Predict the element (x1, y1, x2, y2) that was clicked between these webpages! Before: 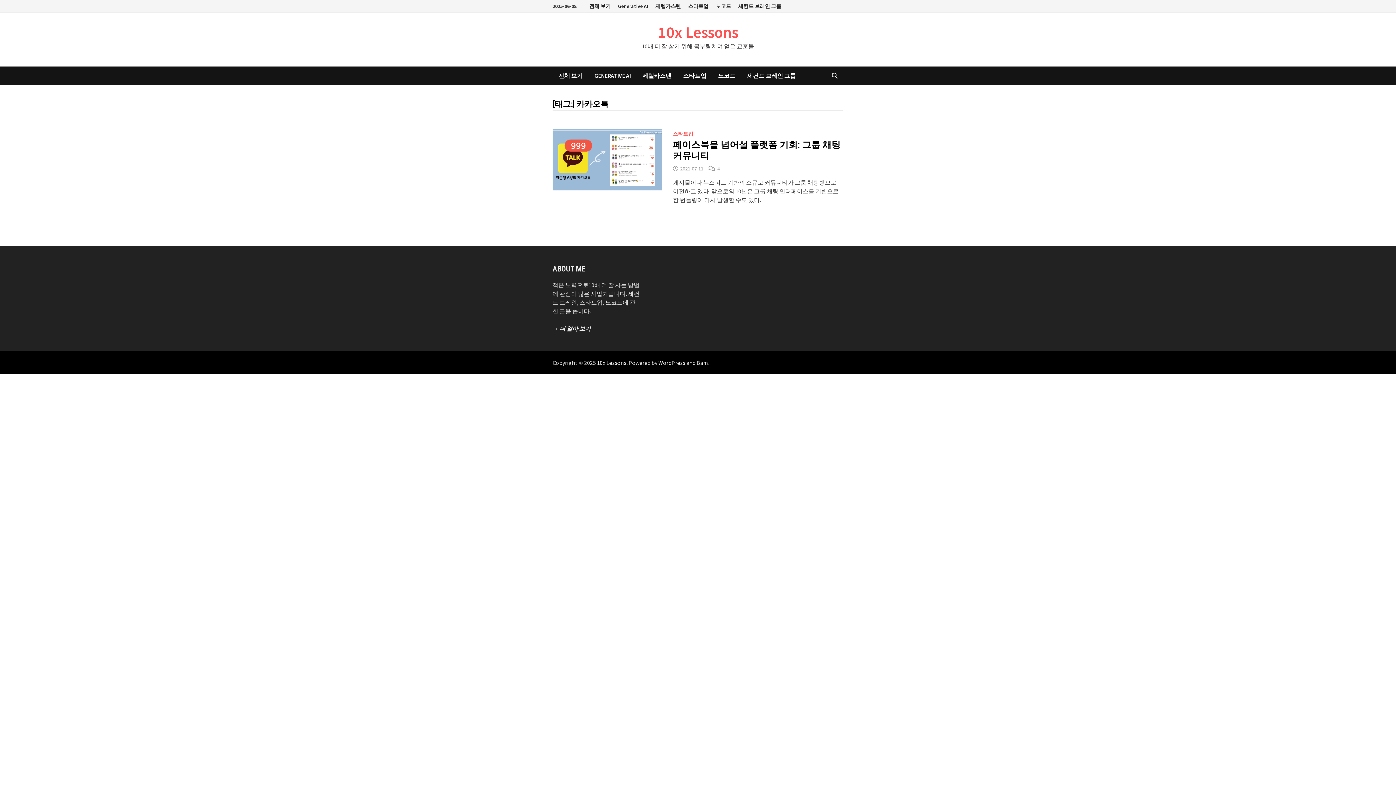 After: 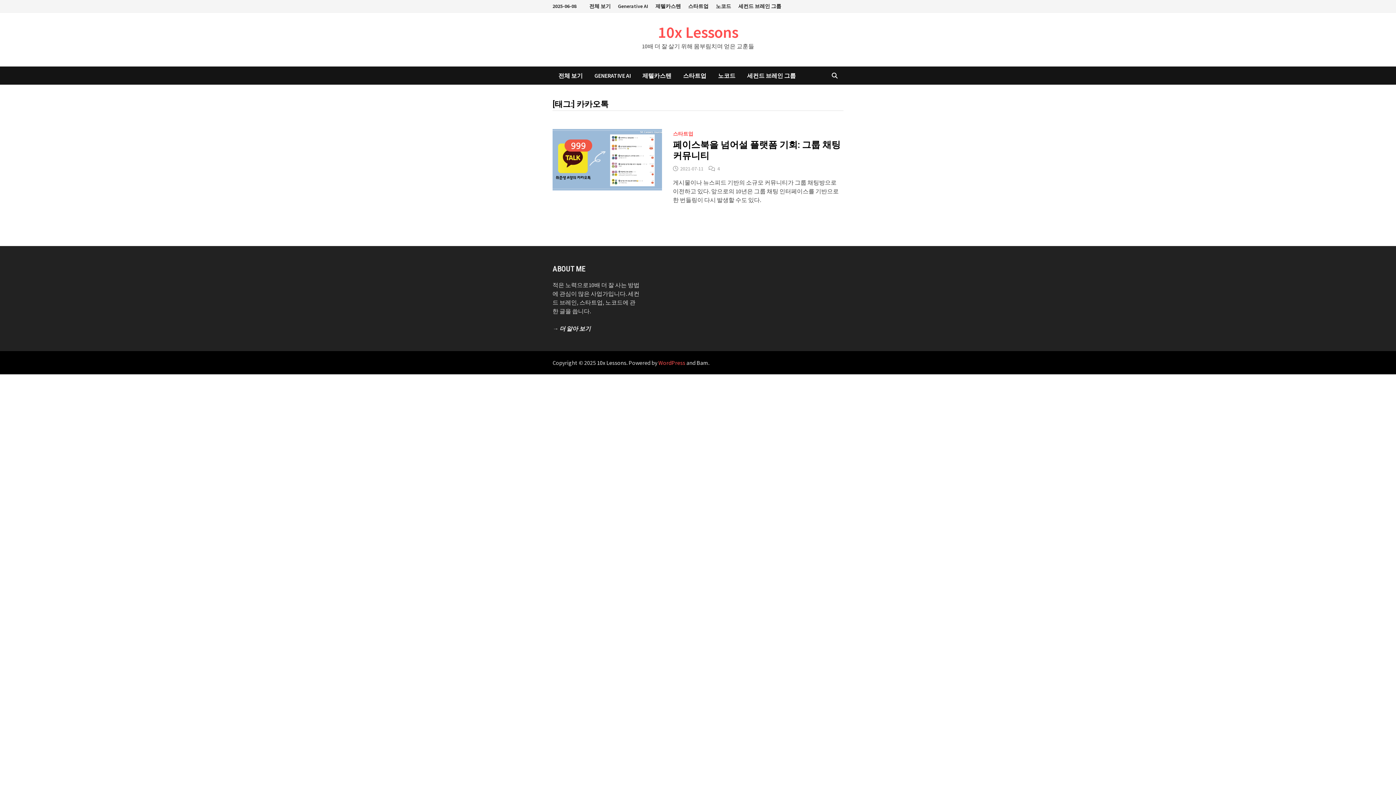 Action: label: WordPress bbox: (658, 359, 685, 366)